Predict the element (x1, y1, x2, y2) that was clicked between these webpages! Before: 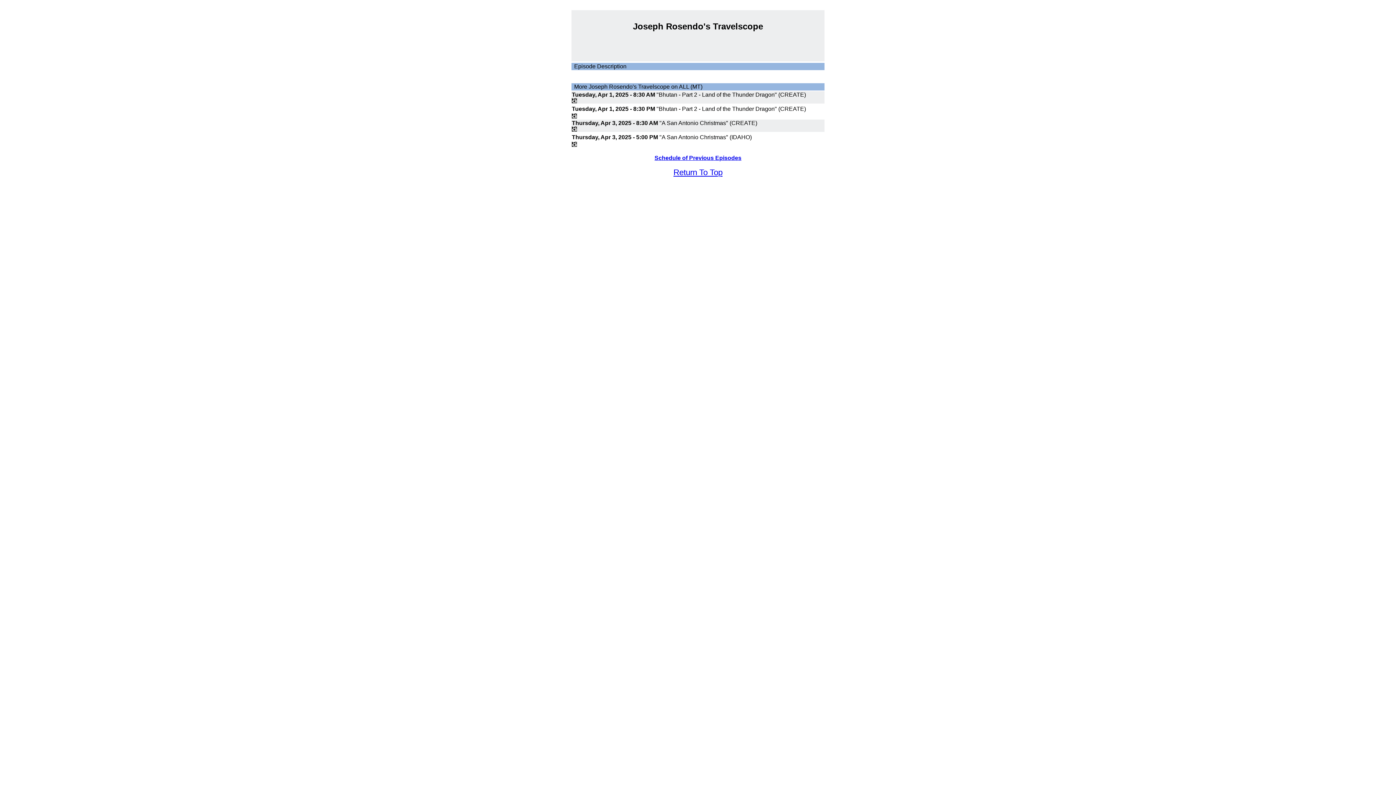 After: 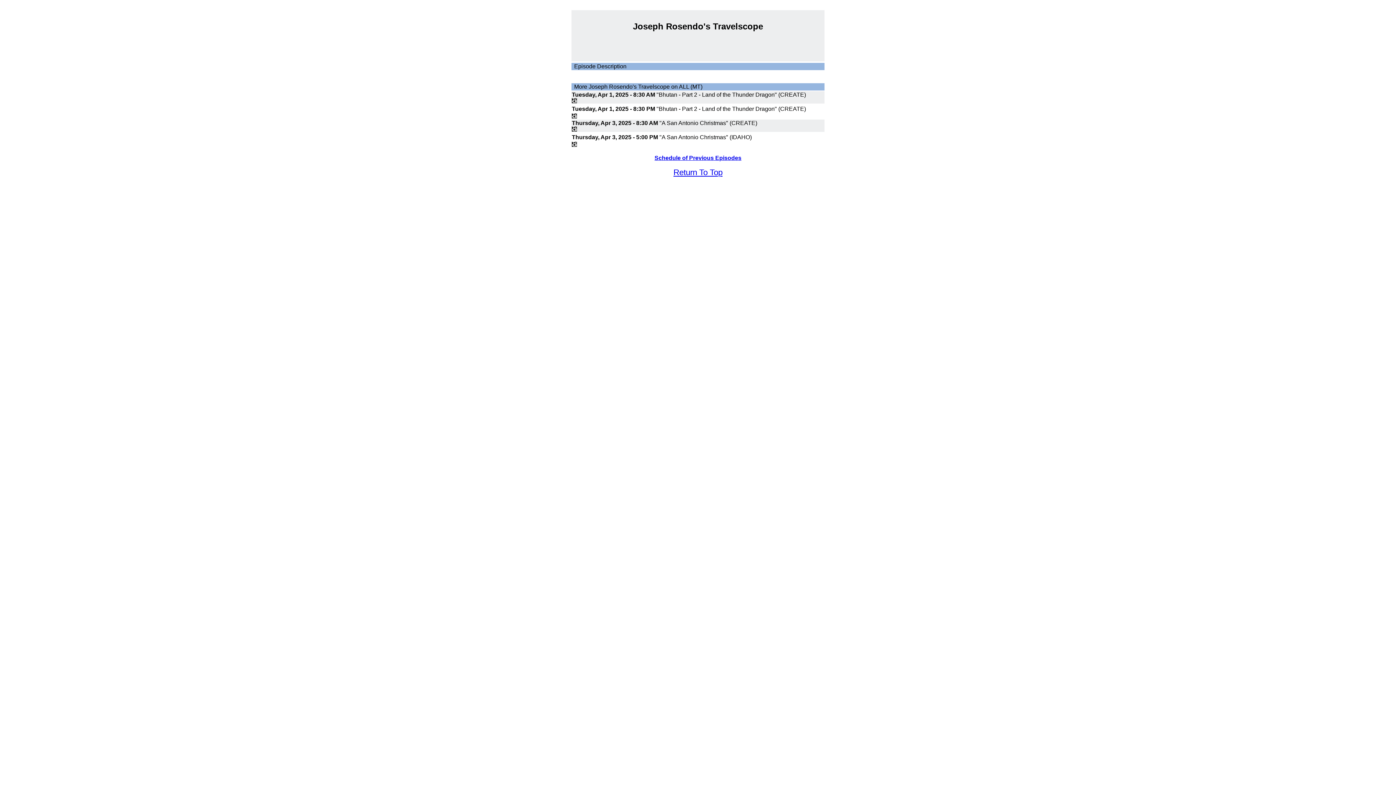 Action: bbox: (673, 168, 722, 177) label: Return To Top